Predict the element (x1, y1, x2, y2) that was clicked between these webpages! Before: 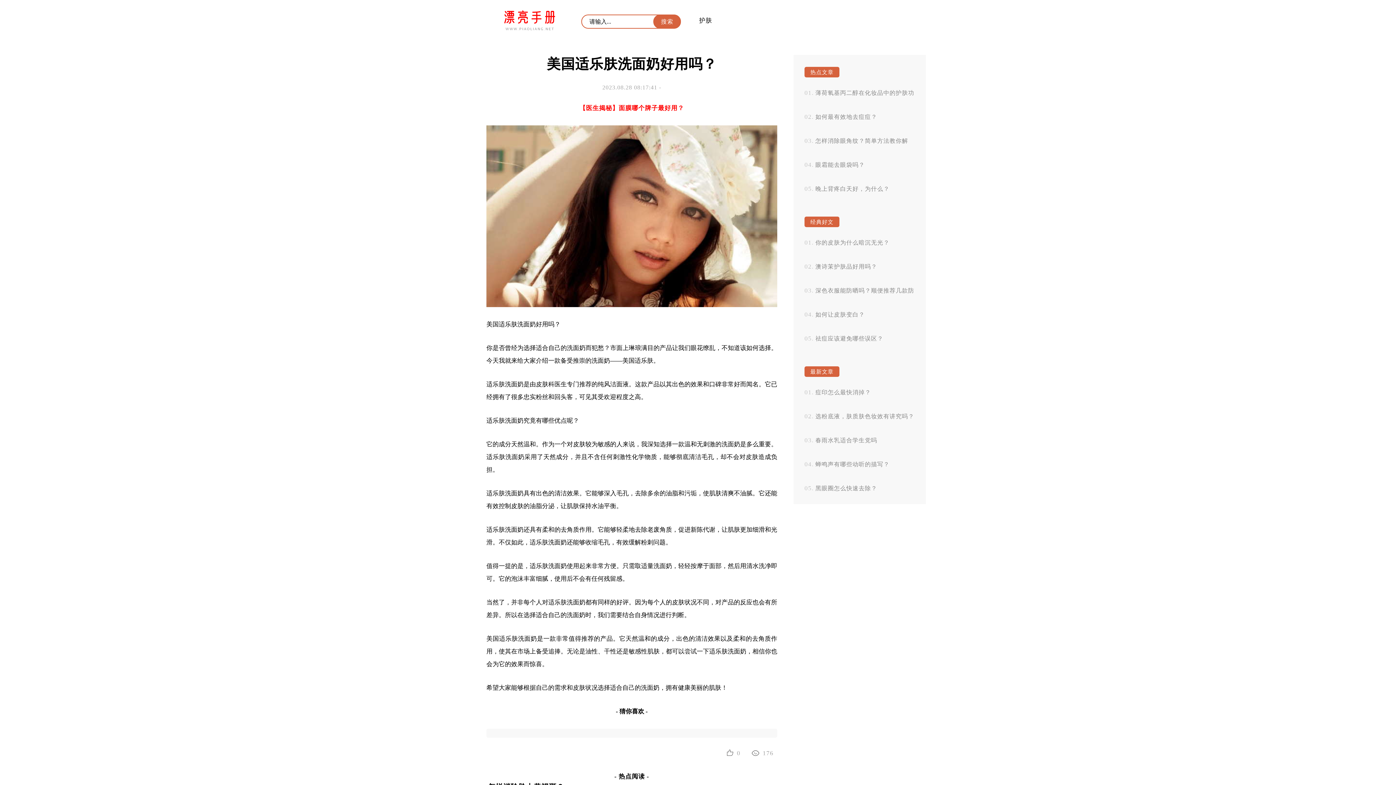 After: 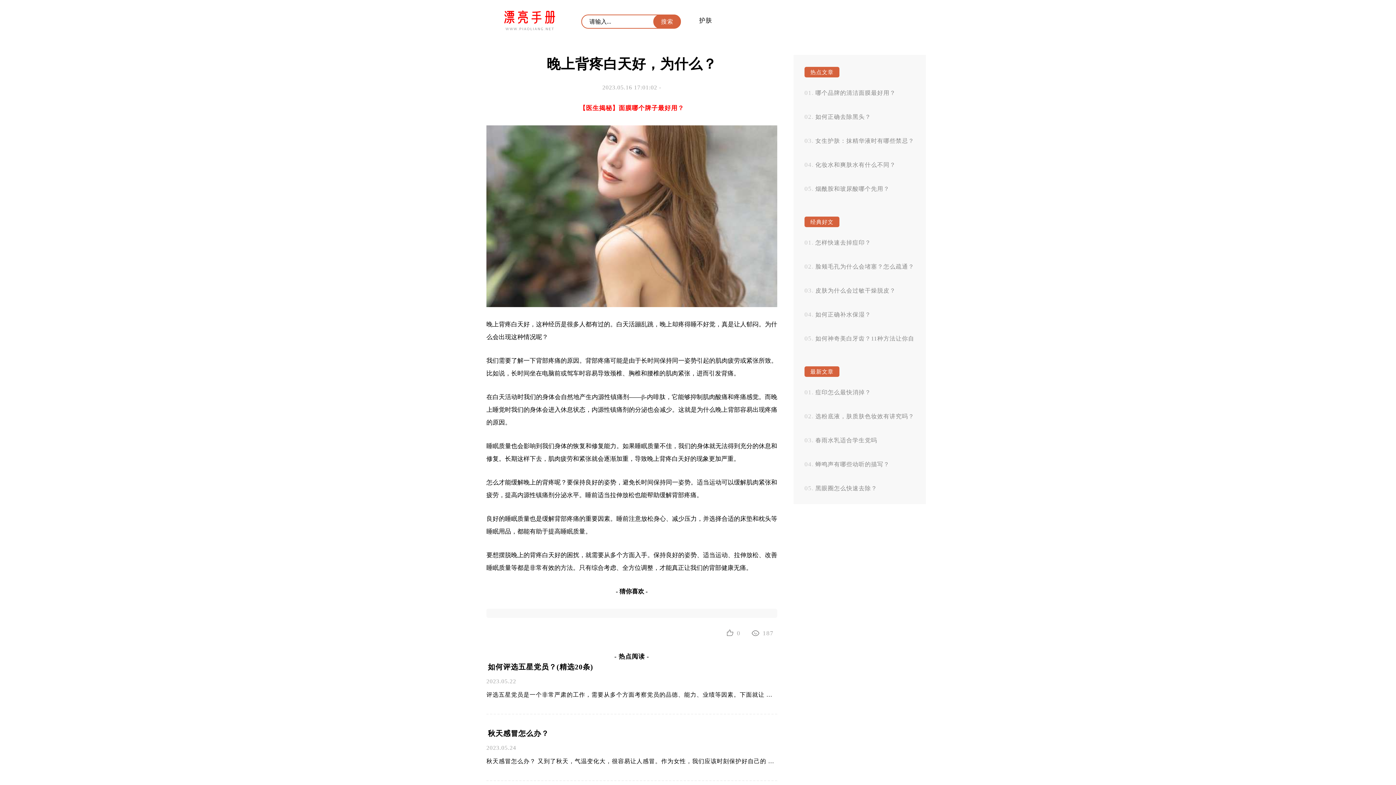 Action: label: 晚上背疼白天好，为什么？ bbox: (815, 185, 889, 192)